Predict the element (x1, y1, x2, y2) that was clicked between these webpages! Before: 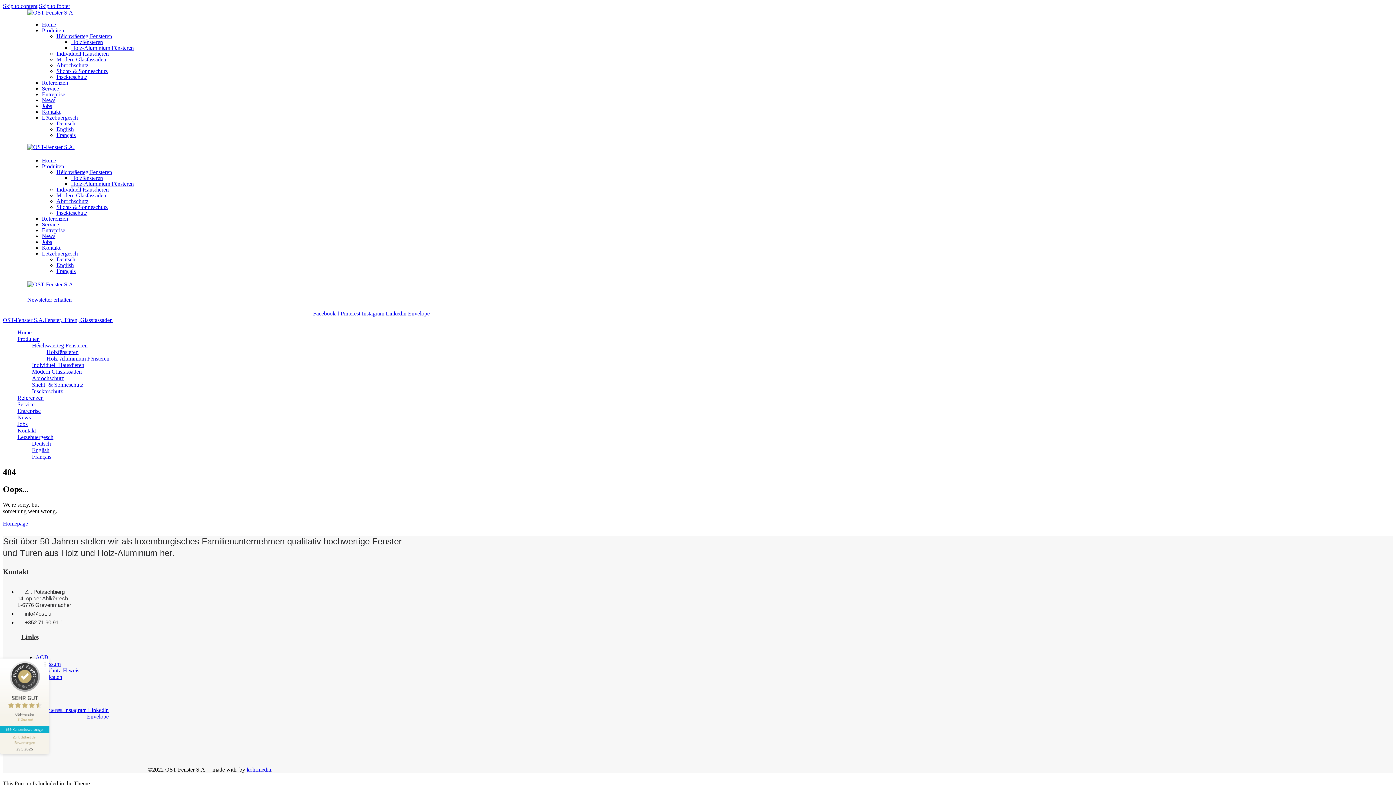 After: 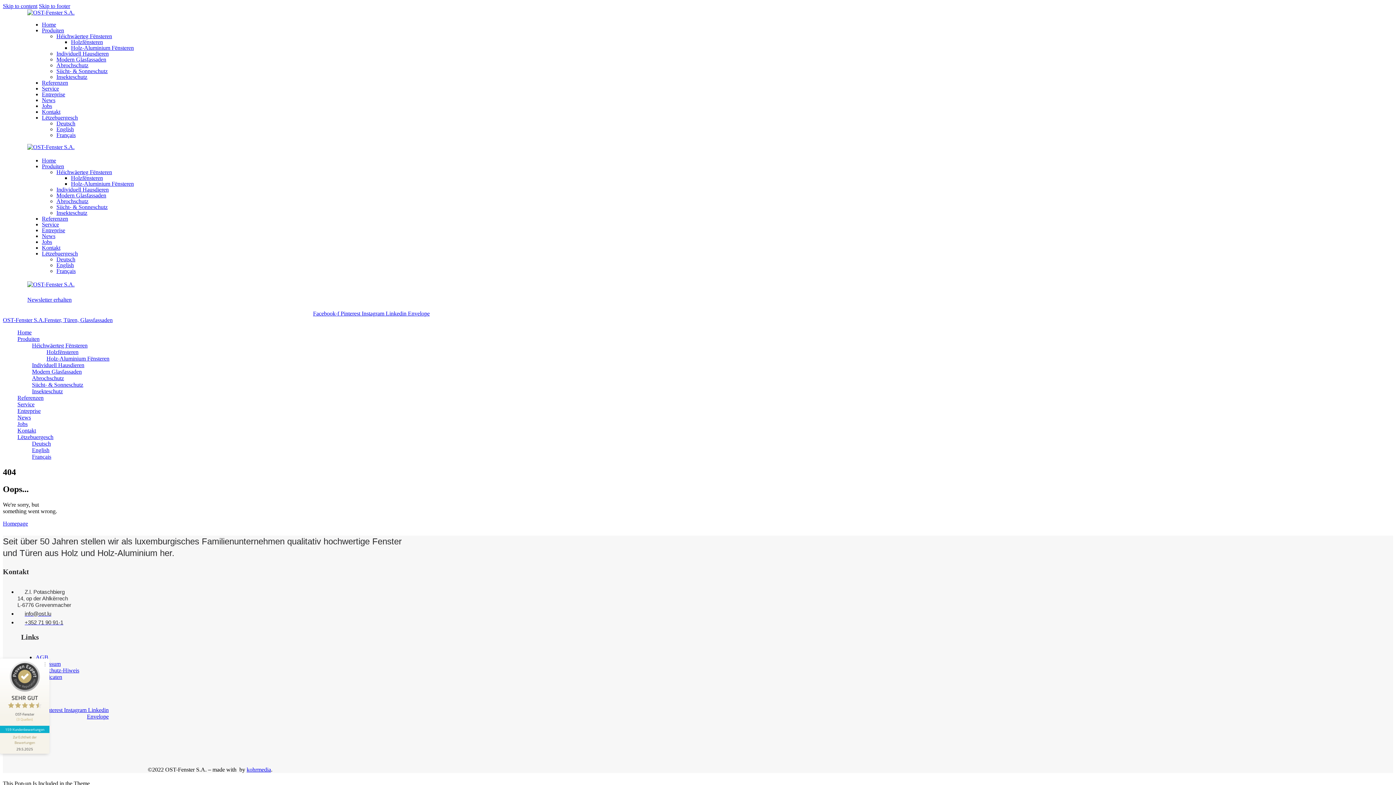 Action: label: Linkedin  bbox: (88, 707, 108, 713)